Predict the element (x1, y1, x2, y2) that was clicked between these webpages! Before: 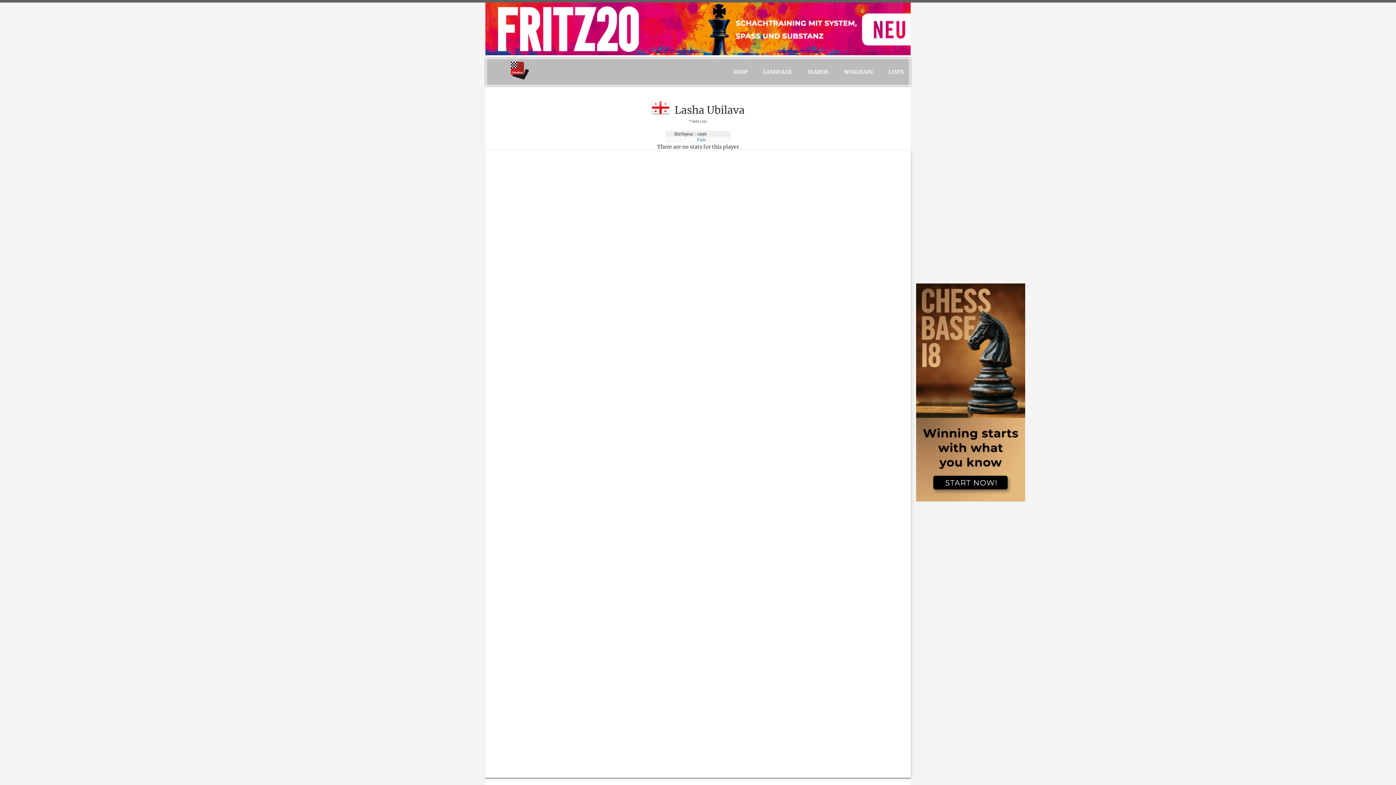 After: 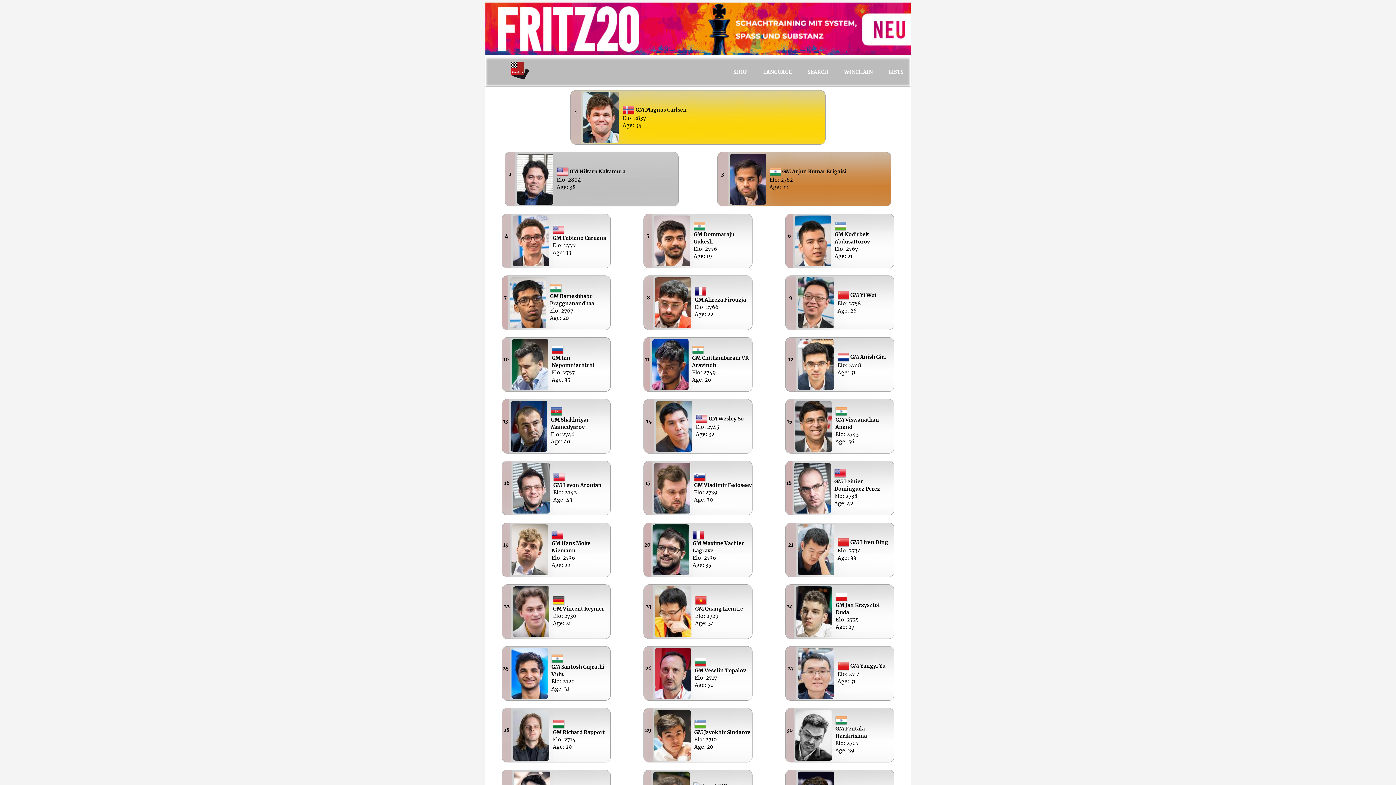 Action: bbox: (492, 66, 547, 73)